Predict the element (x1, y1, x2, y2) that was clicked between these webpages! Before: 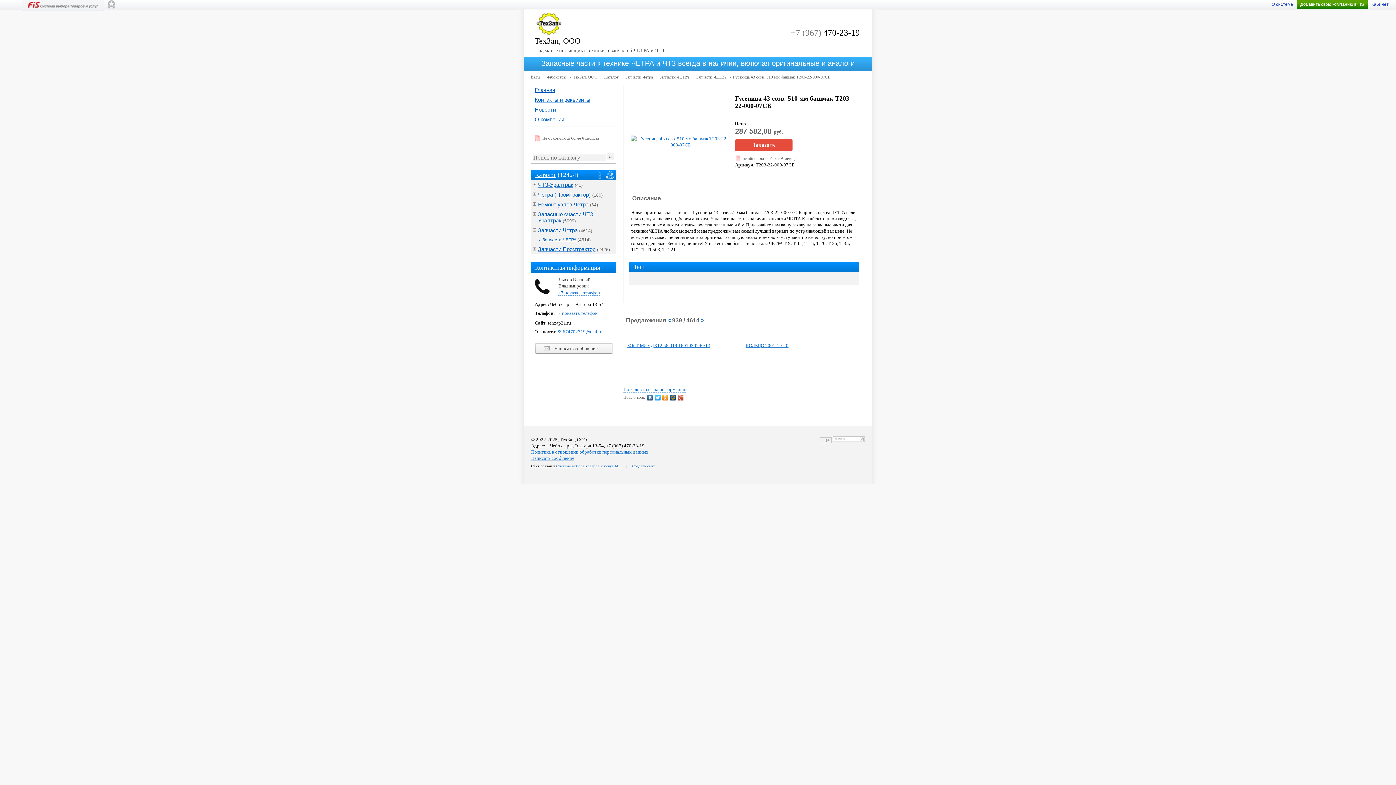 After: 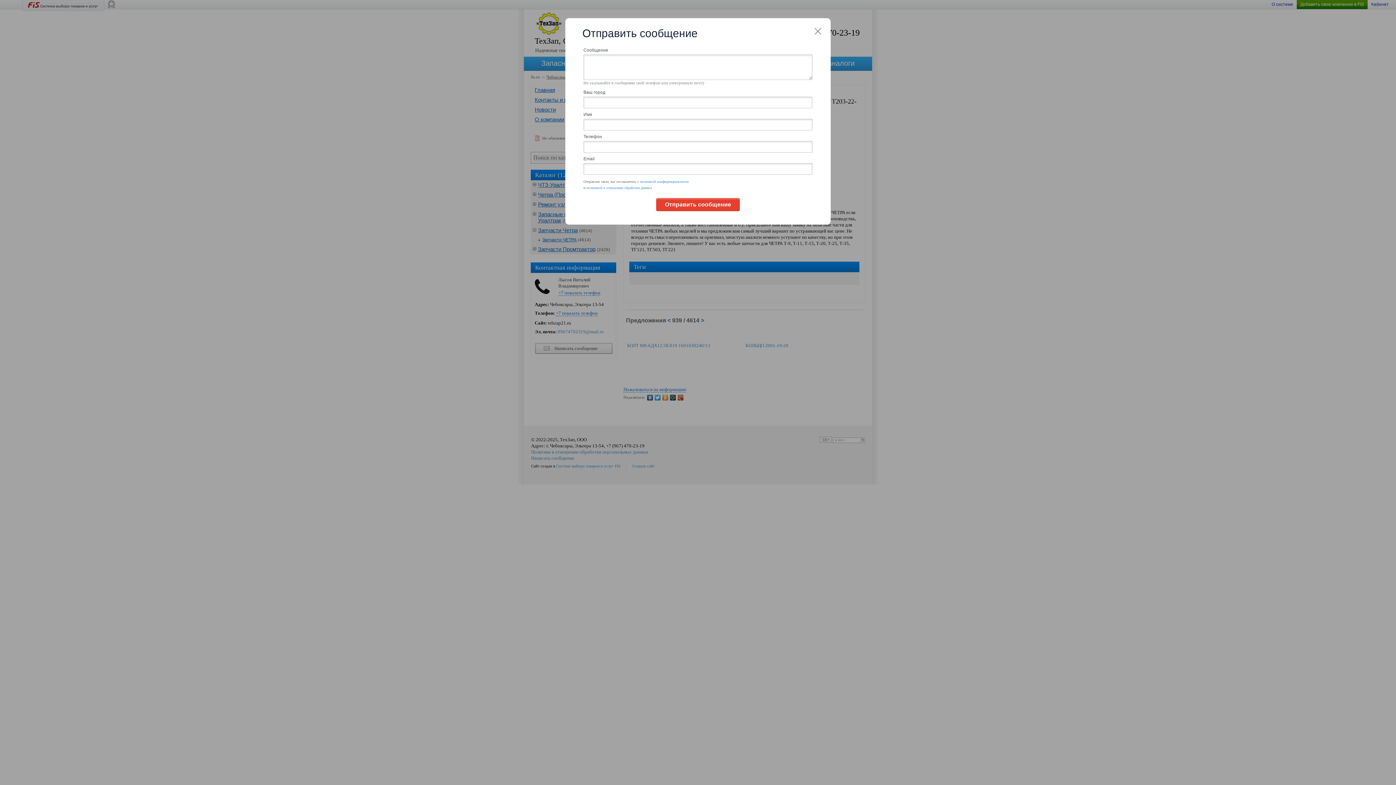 Action: label: Написать сообщение bbox: (531, 455, 574, 461)